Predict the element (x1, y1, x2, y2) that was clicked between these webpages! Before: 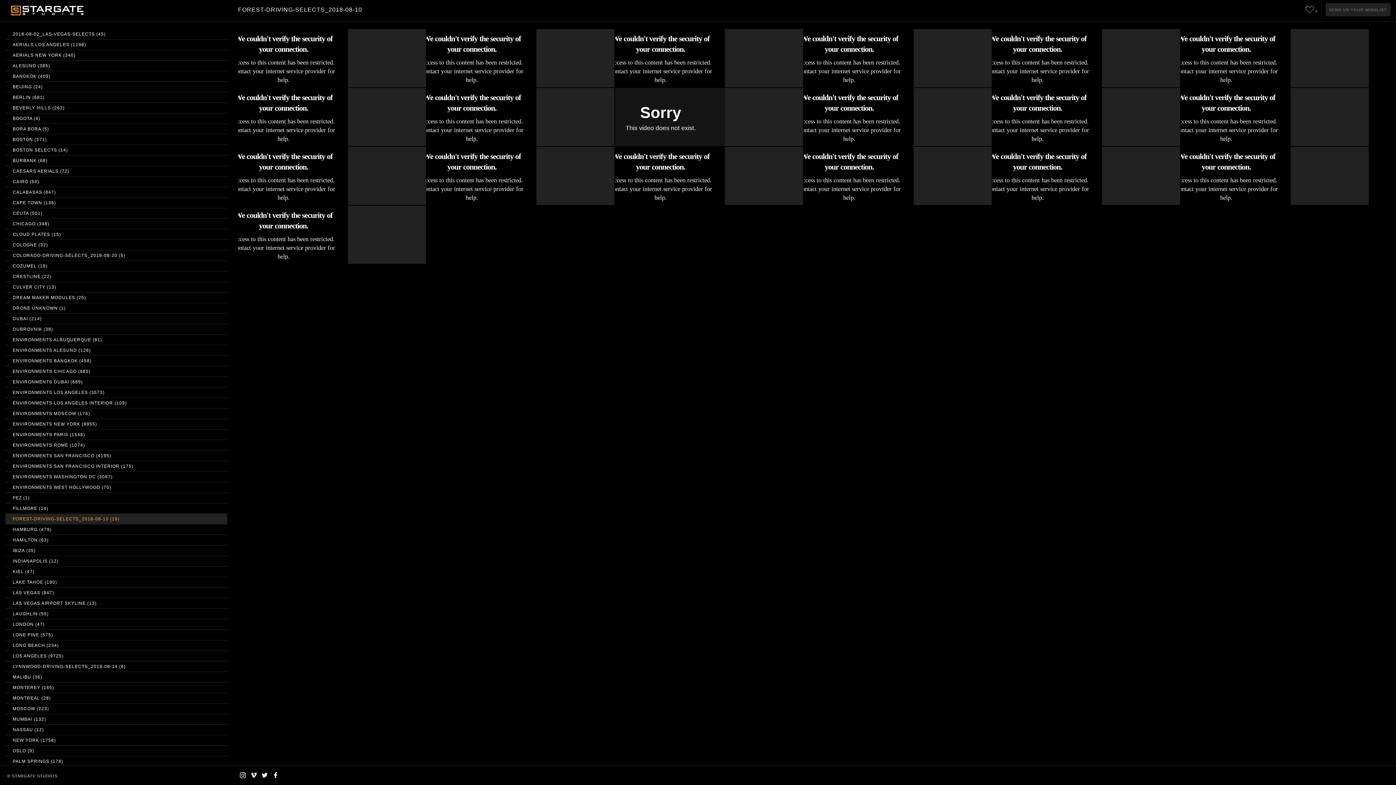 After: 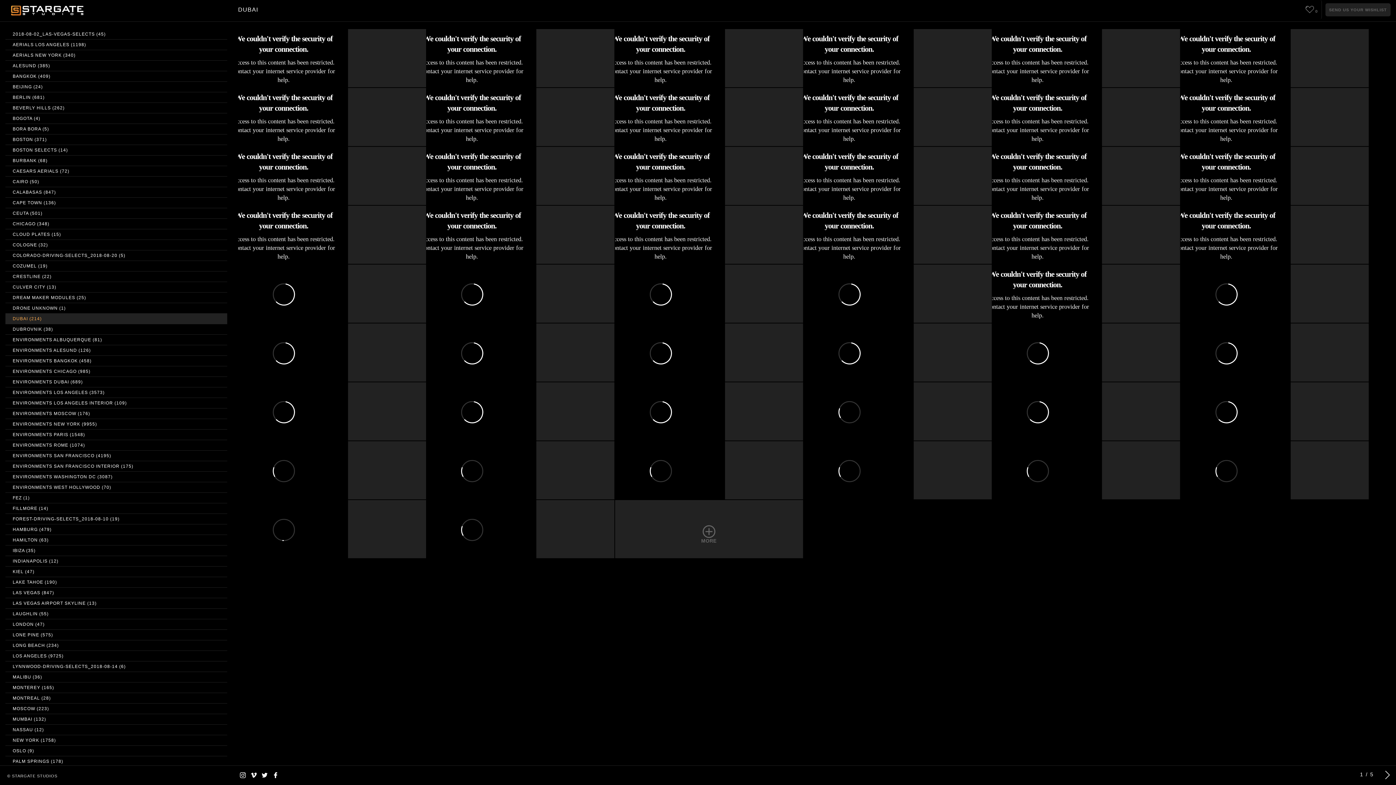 Action: bbox: (5, 313, 227, 324) label: DUBAI (214)